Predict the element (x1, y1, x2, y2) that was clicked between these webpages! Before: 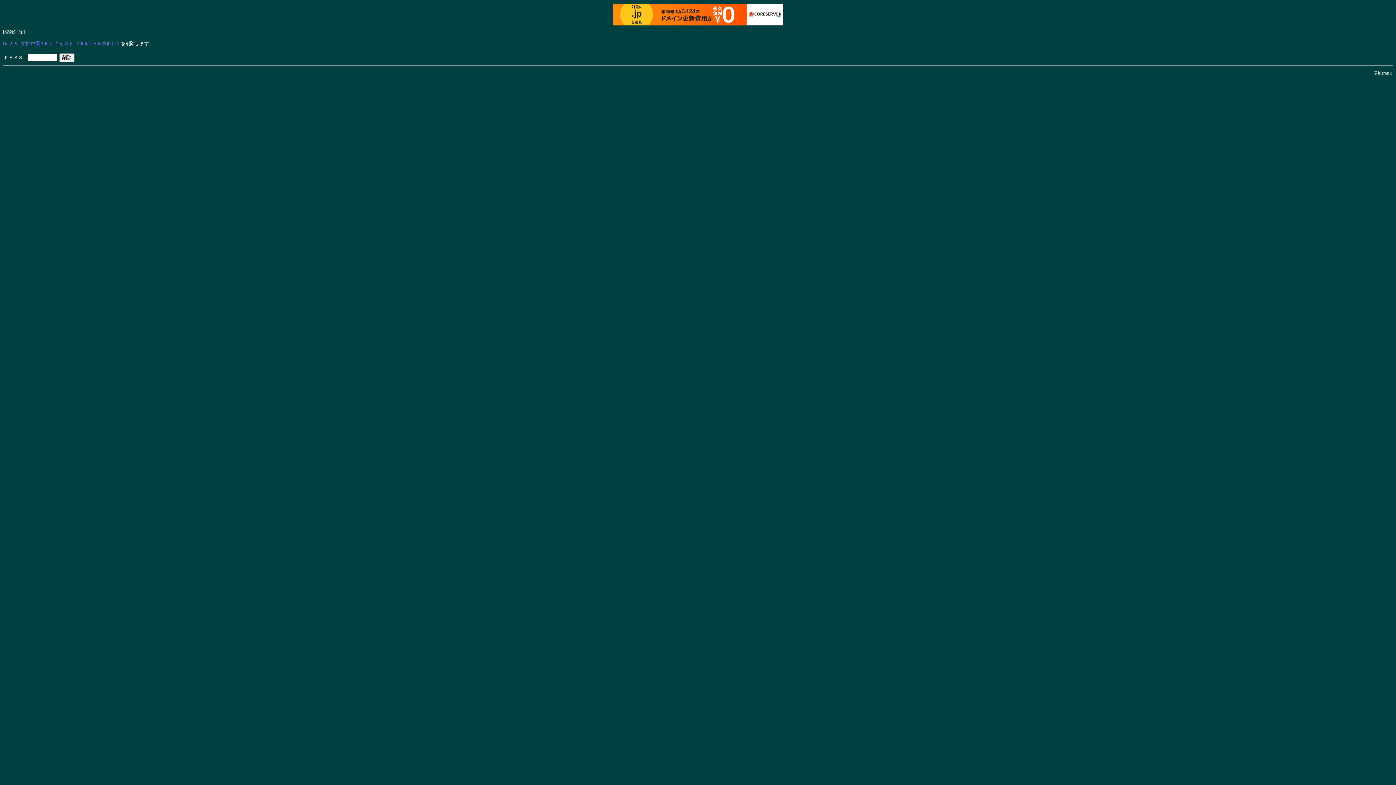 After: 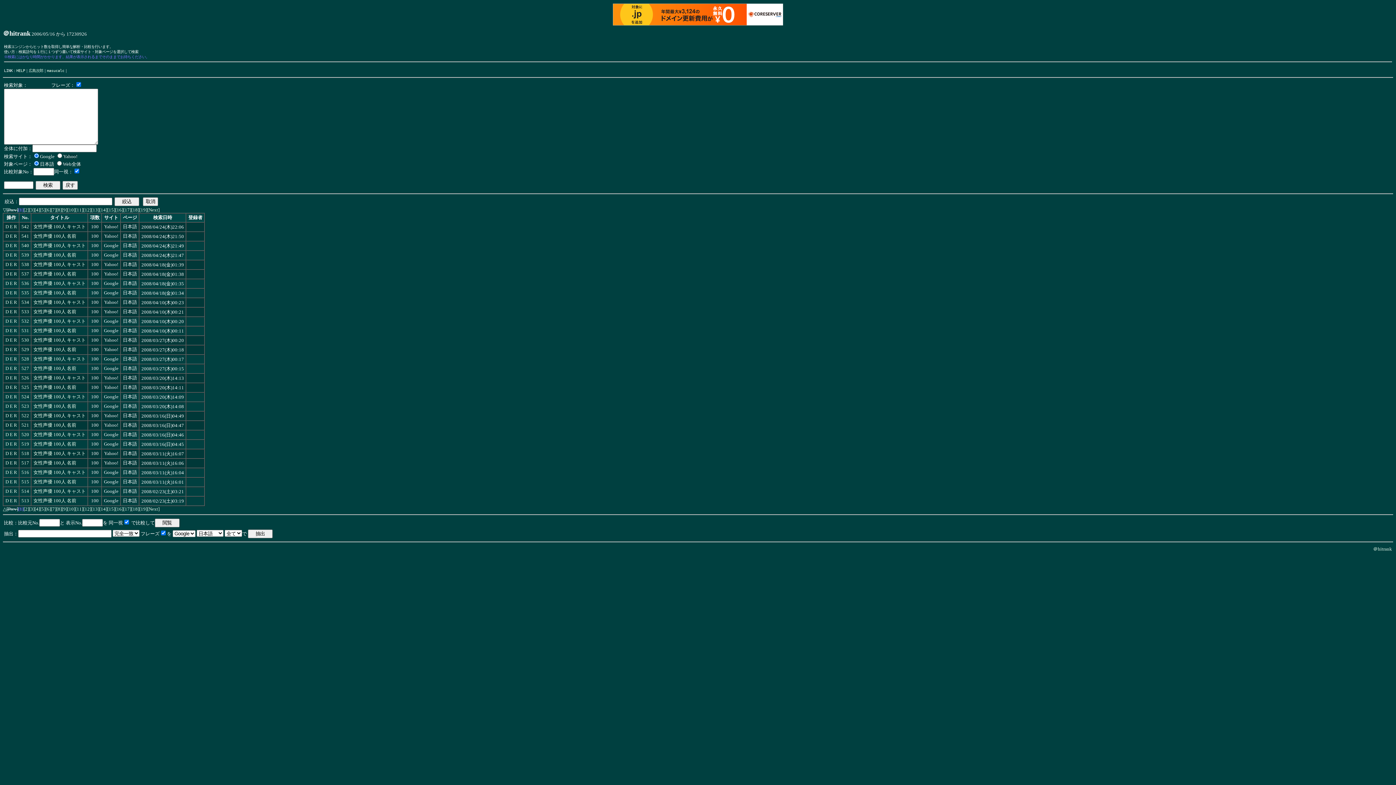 Action: bbox: (1373, 70, 1392, 75) label: ＠hitrank